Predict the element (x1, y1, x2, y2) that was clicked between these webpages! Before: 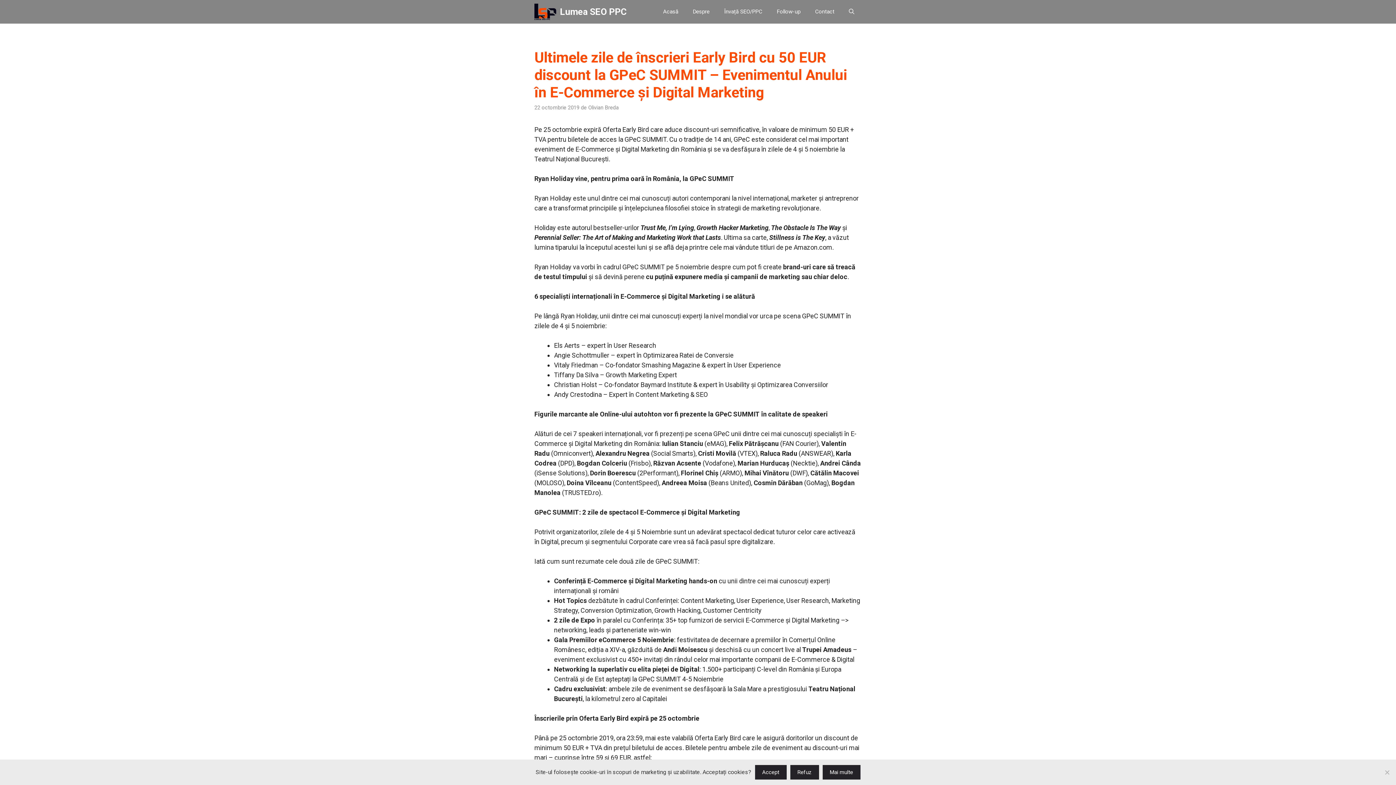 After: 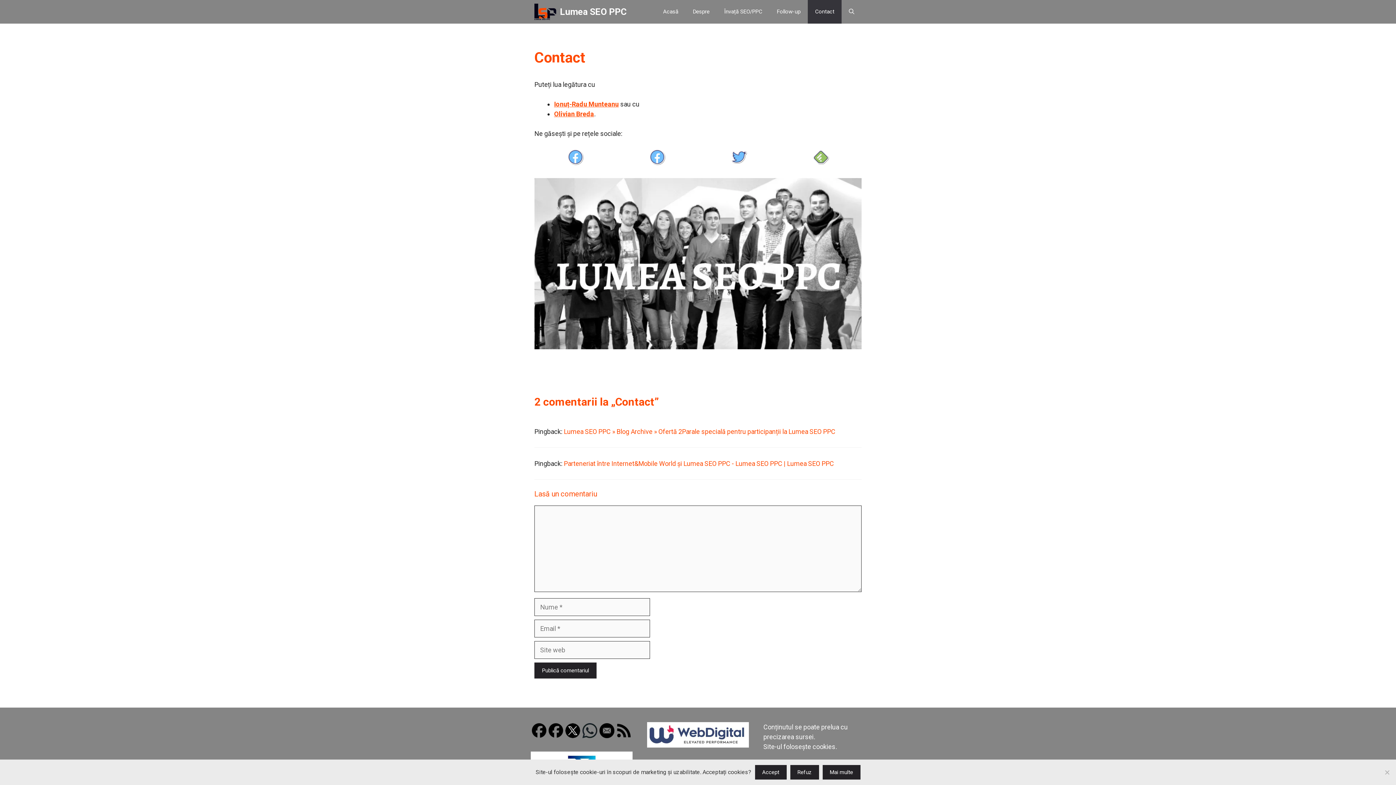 Action: label: Contact bbox: (808, 0, 841, 23)